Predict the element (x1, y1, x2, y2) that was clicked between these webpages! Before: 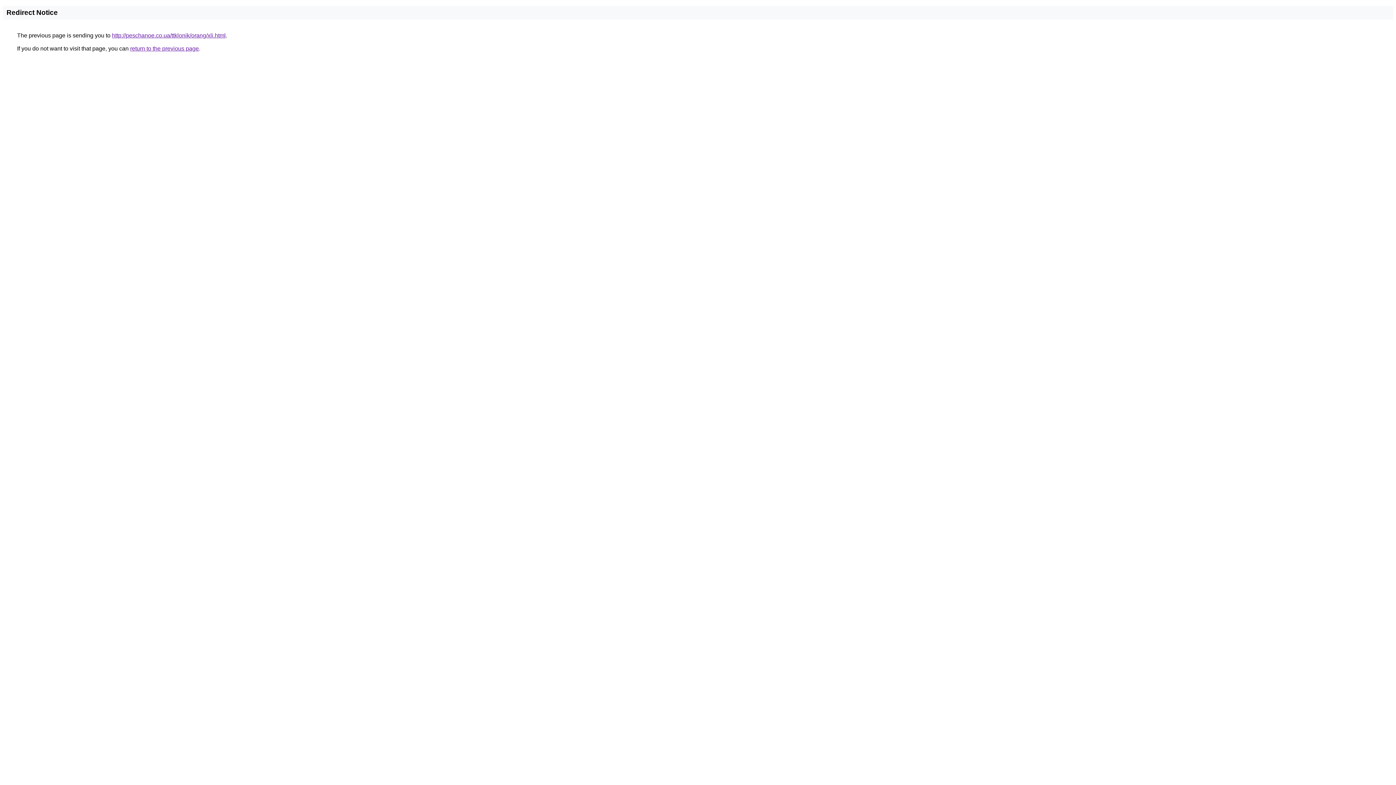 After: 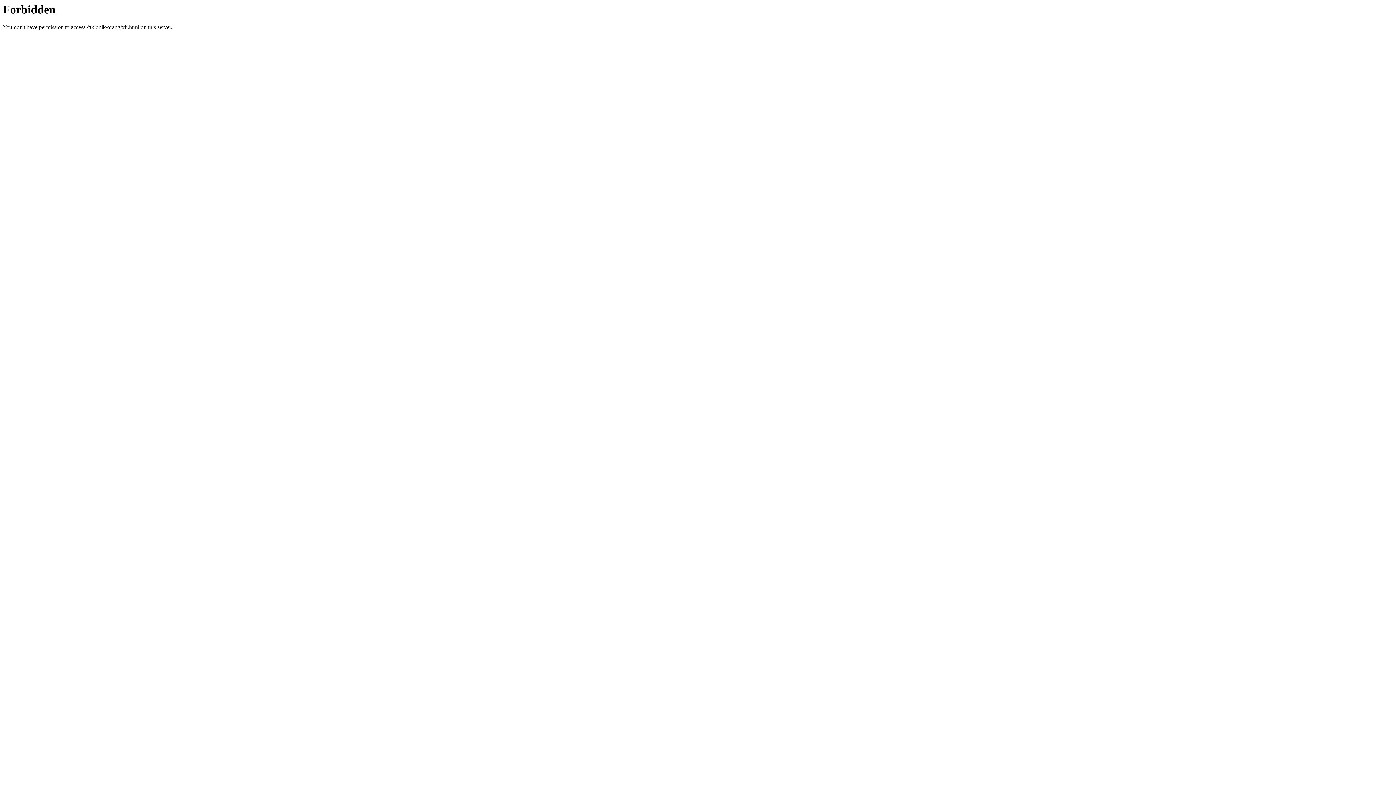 Action: bbox: (112, 32, 225, 38) label: http://peschanoe.co.ua/ttklonik/orang/xli.html